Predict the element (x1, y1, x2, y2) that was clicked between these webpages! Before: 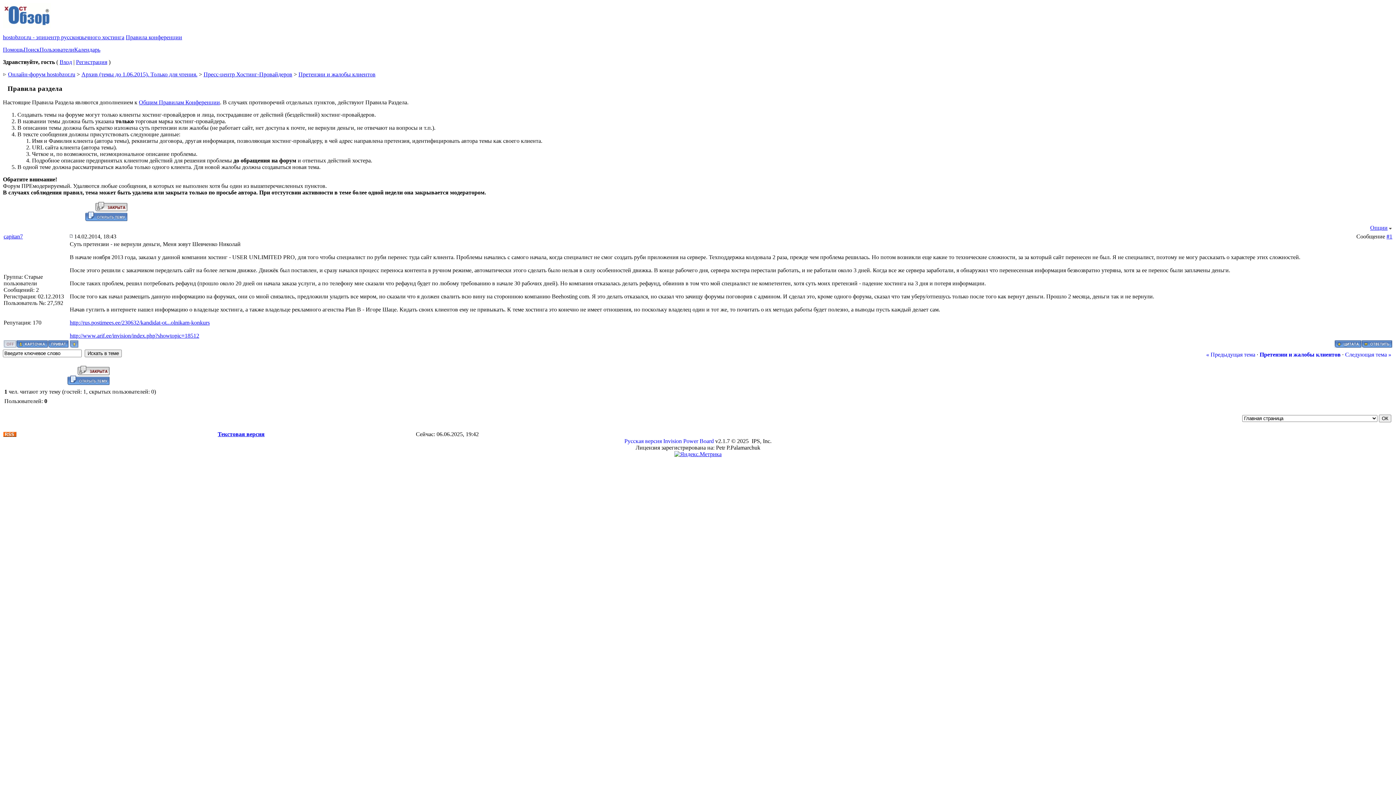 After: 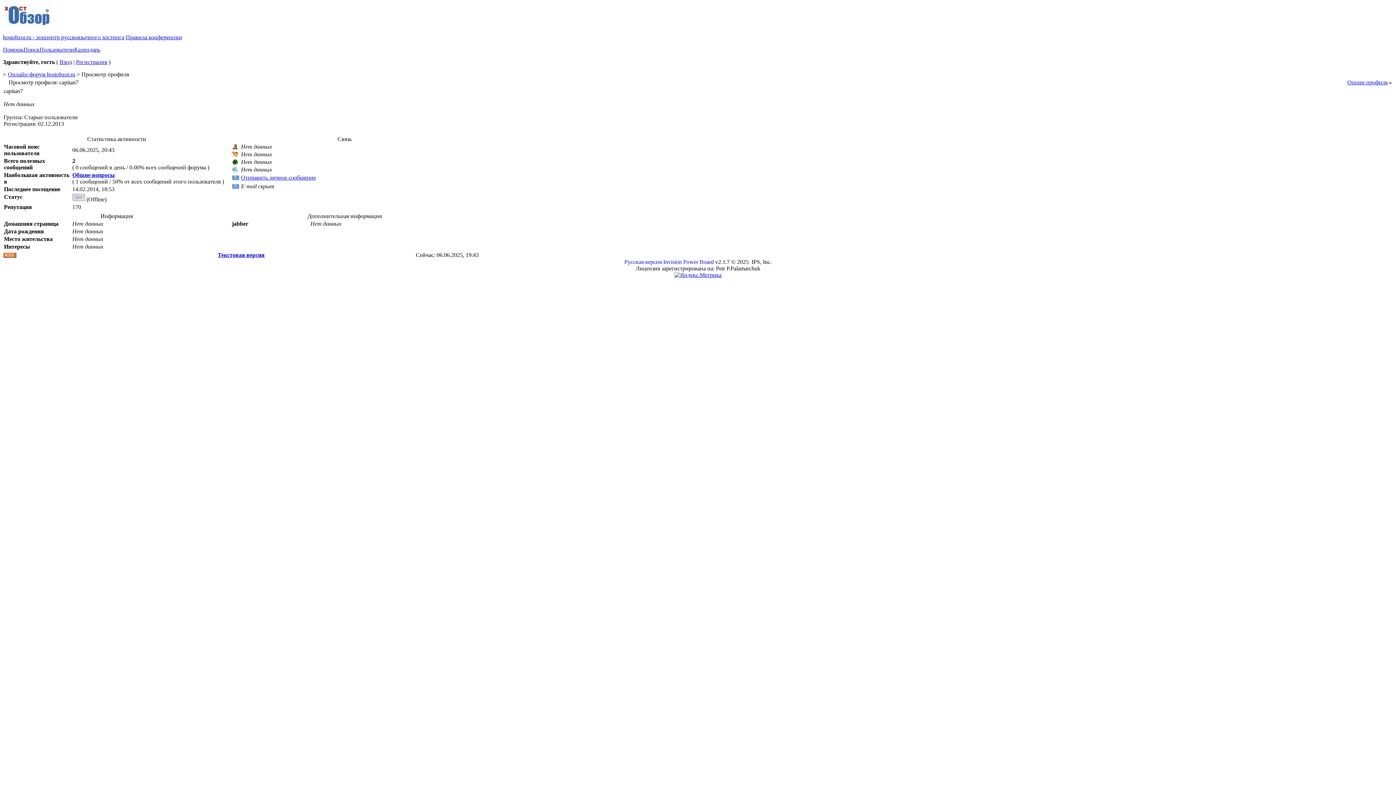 Action: bbox: (3, 233, 22, 239) label: capitan7